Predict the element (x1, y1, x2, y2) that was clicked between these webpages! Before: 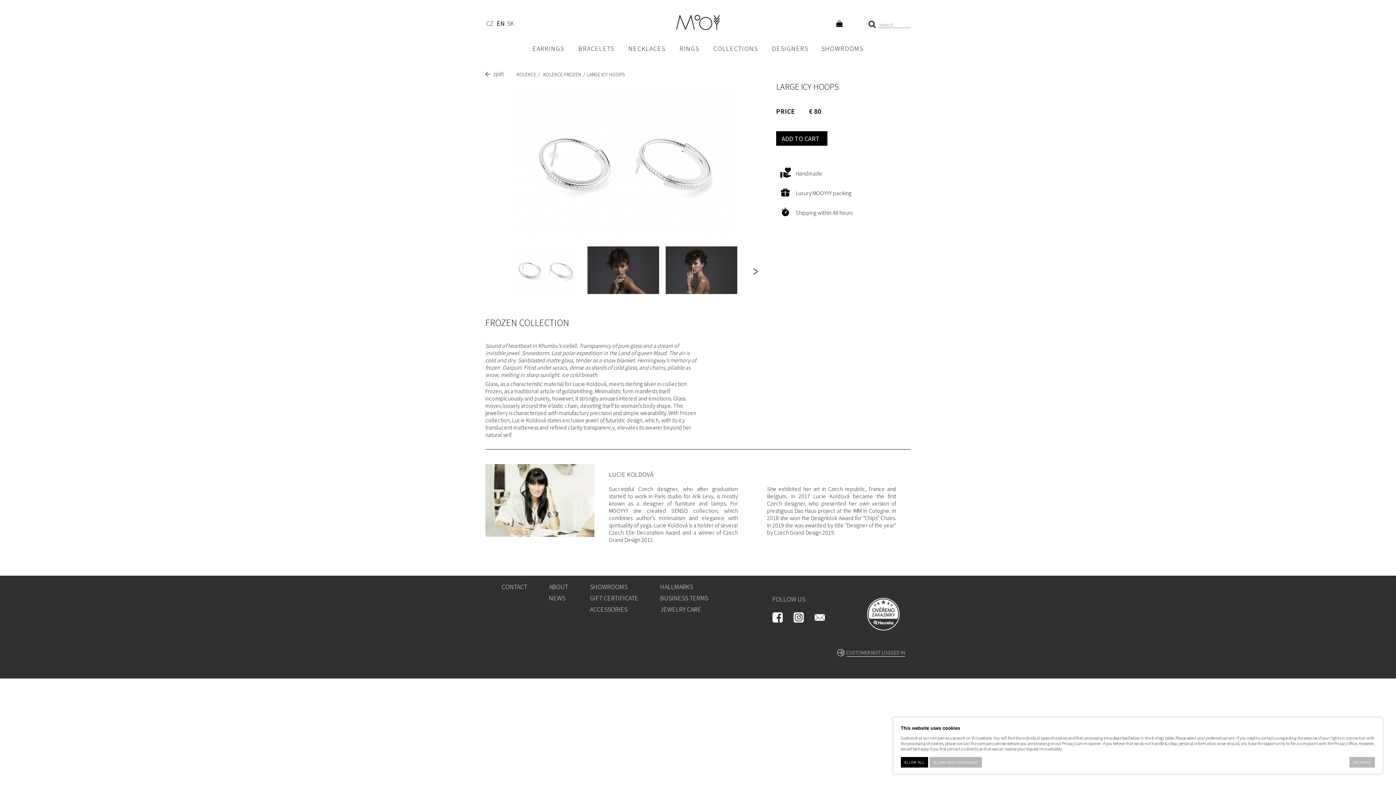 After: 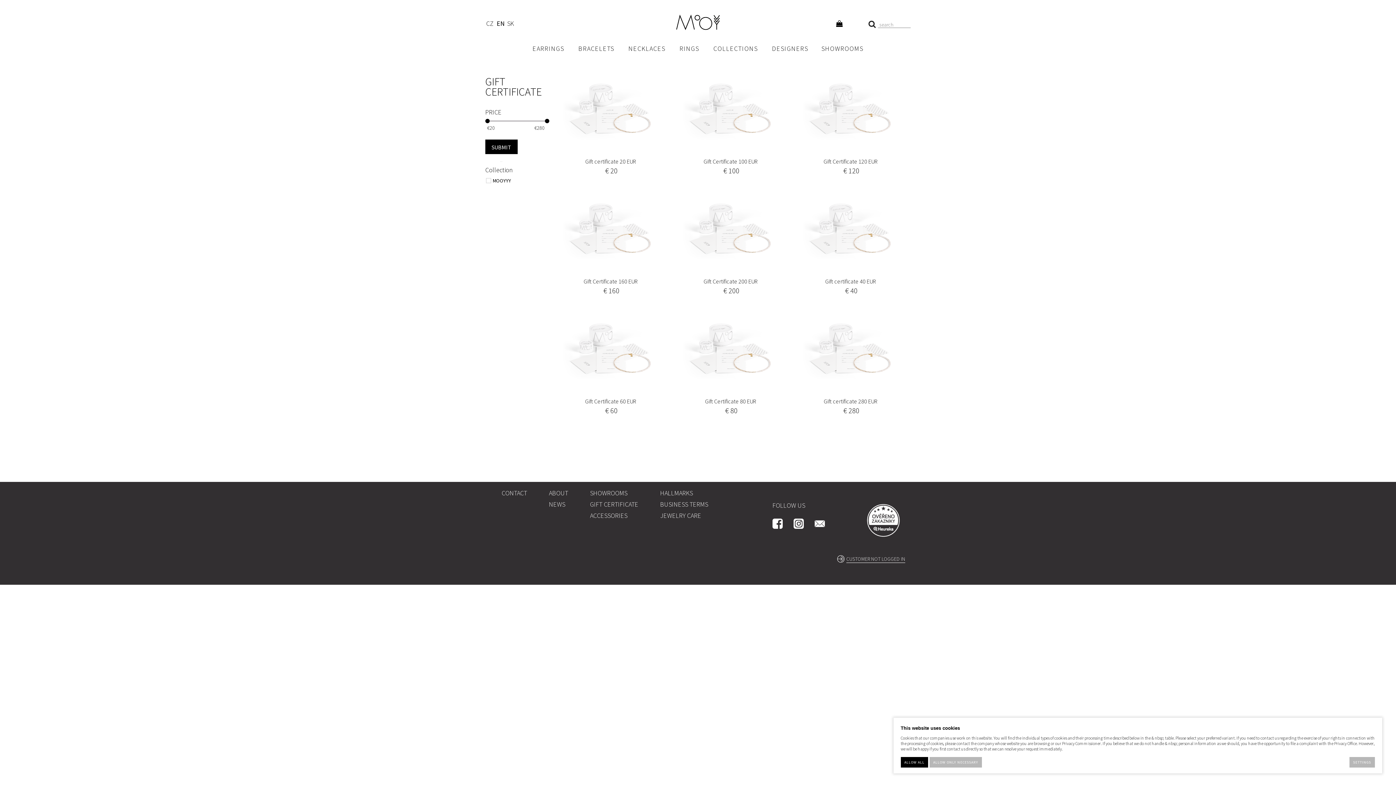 Action: bbox: (590, 594, 638, 602) label: GIFT CERTIFICATE